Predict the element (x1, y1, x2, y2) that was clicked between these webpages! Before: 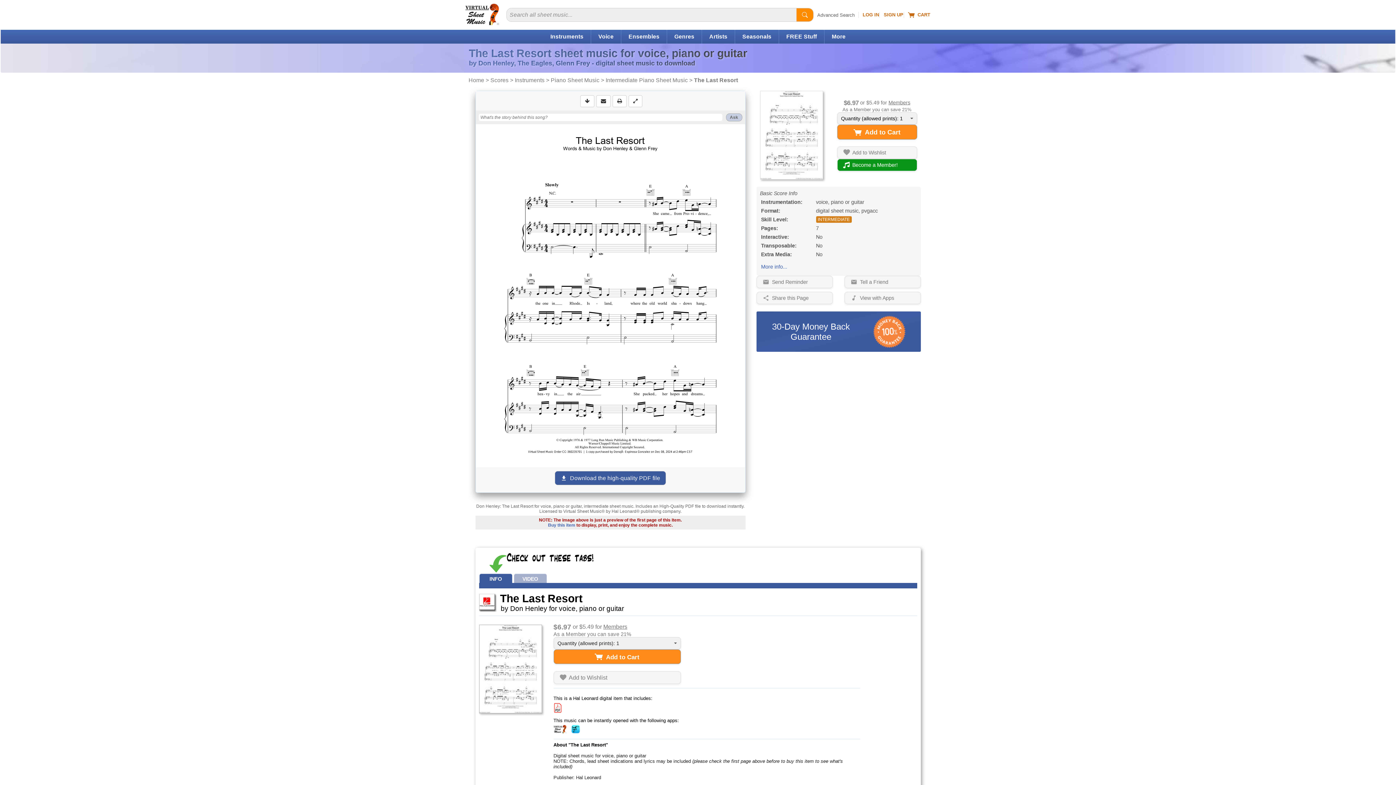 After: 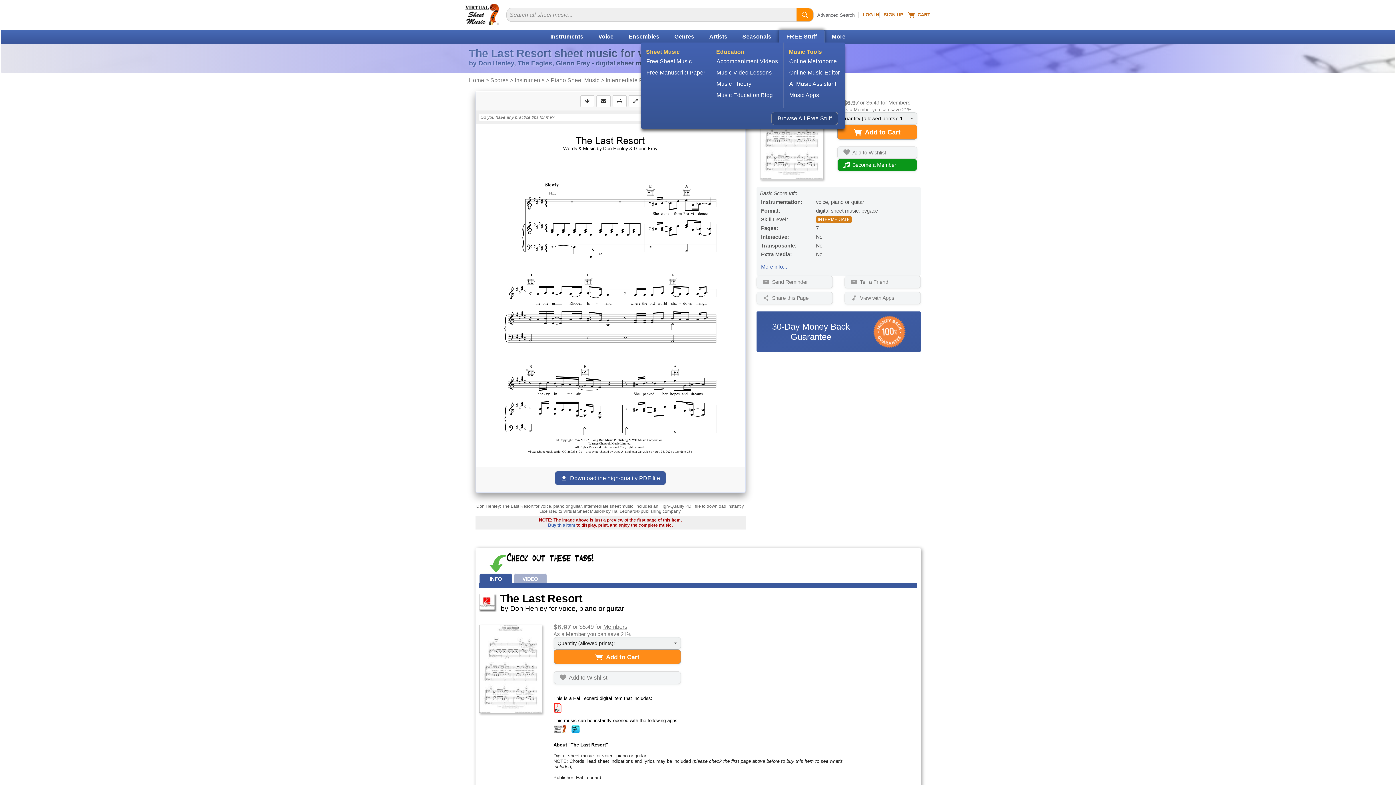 Action: bbox: (786, 33, 817, 39) label: FREE Stuff